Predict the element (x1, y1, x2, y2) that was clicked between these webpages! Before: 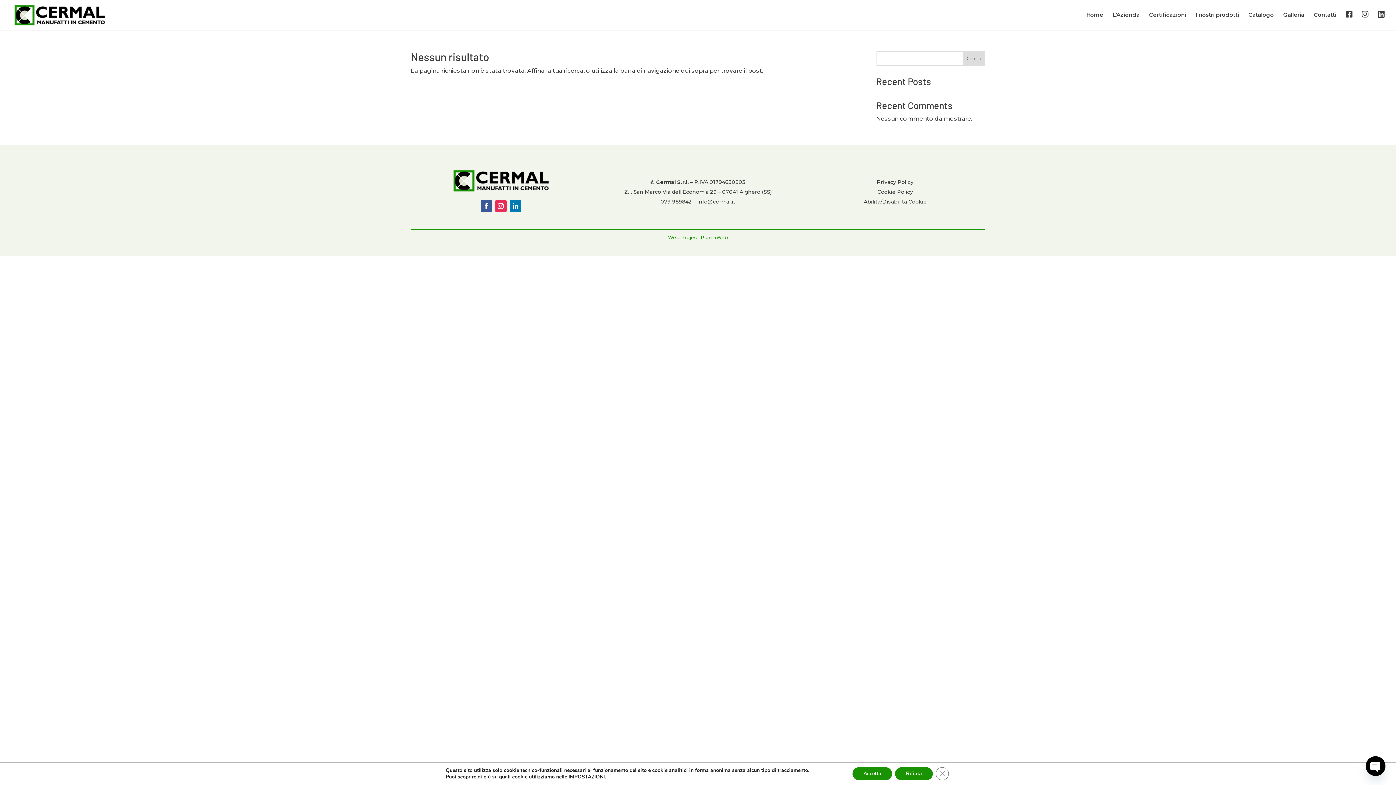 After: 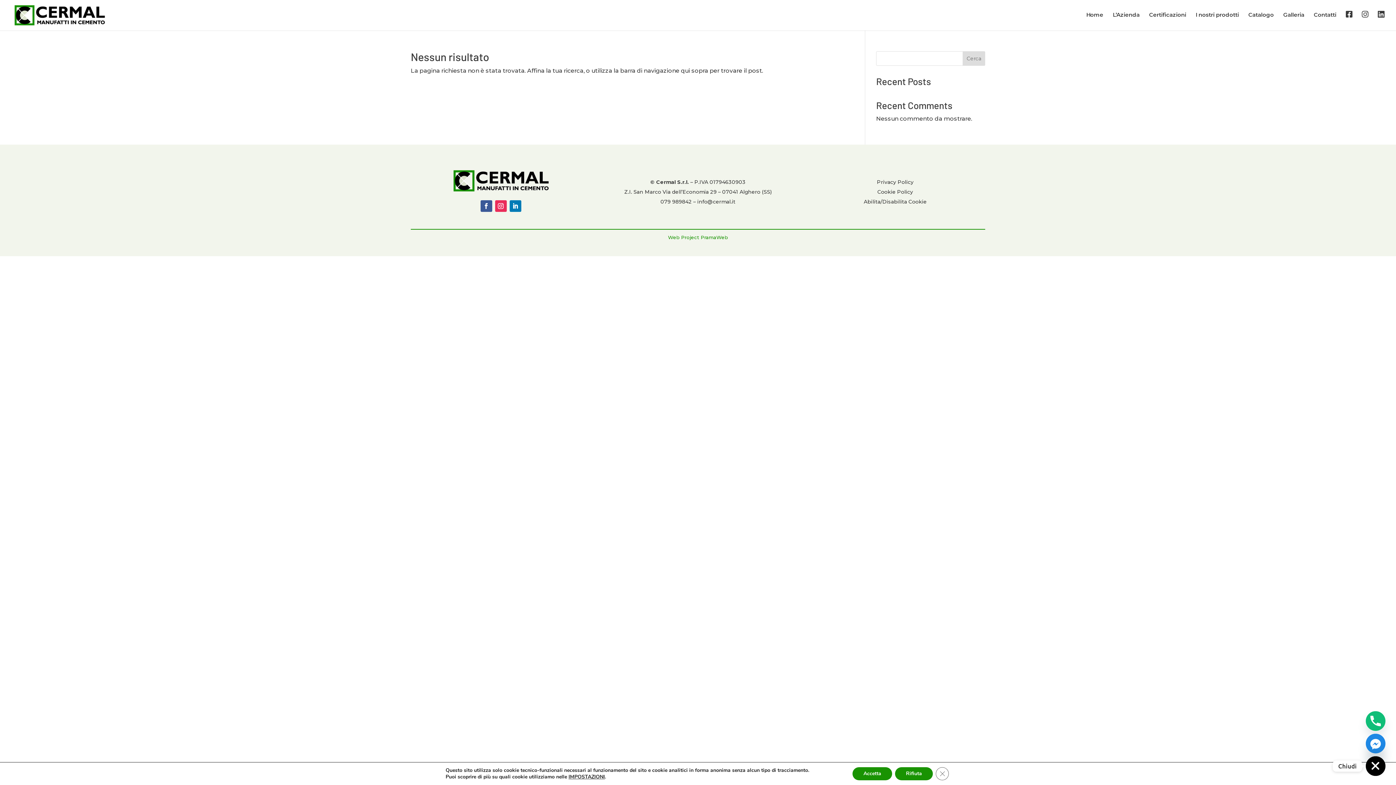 Action: label: Open chaty bbox: (1366, 756, 1385, 776)